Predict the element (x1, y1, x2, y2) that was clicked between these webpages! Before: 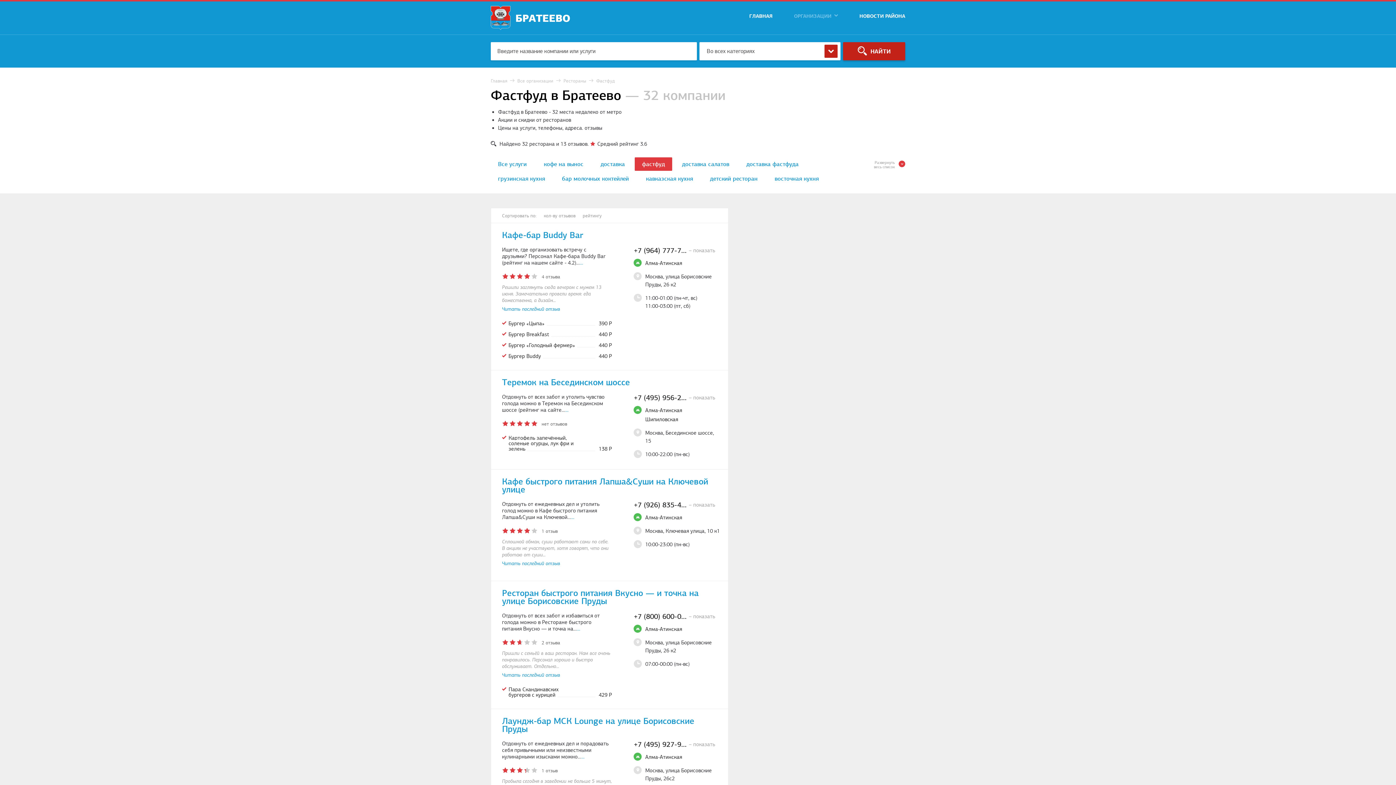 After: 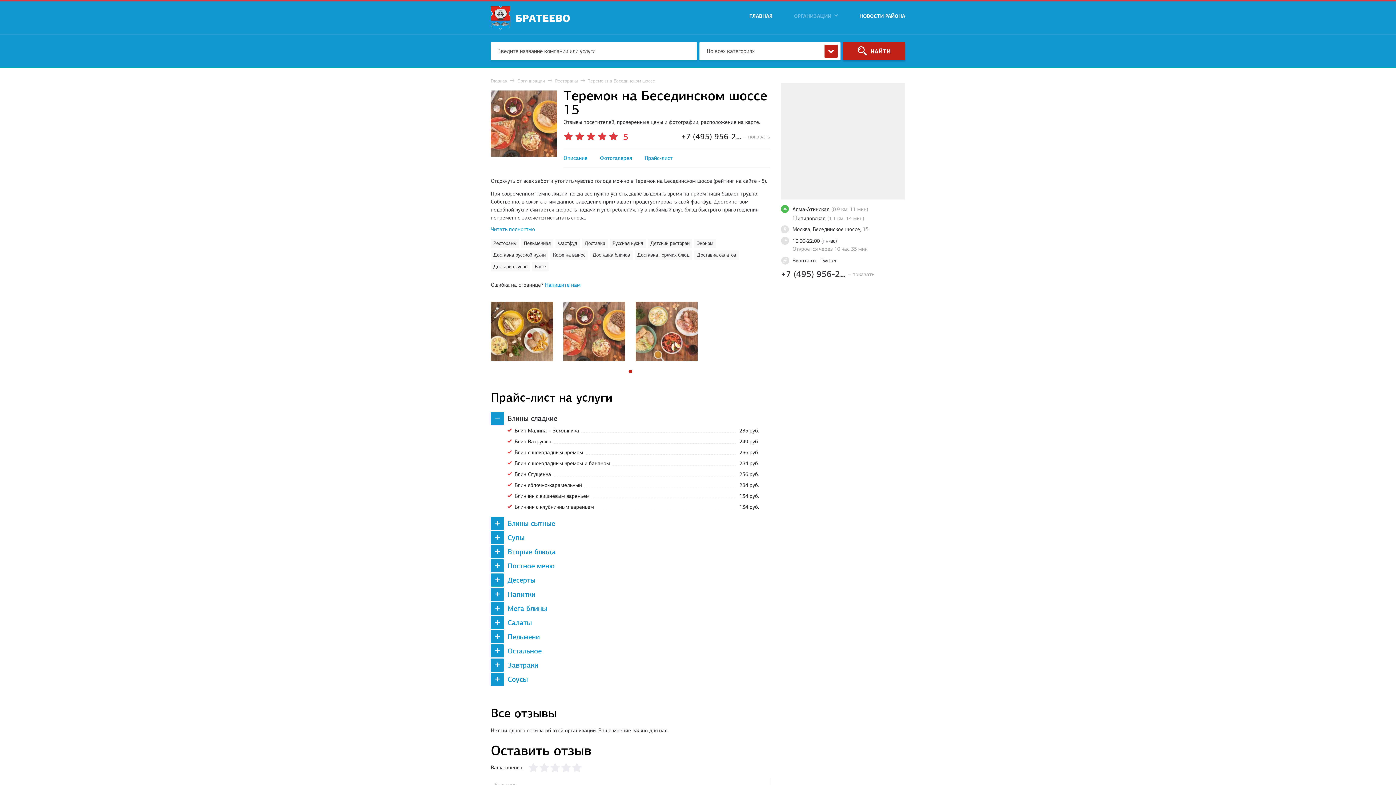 Action: bbox: (565, 406, 568, 413) label: ...